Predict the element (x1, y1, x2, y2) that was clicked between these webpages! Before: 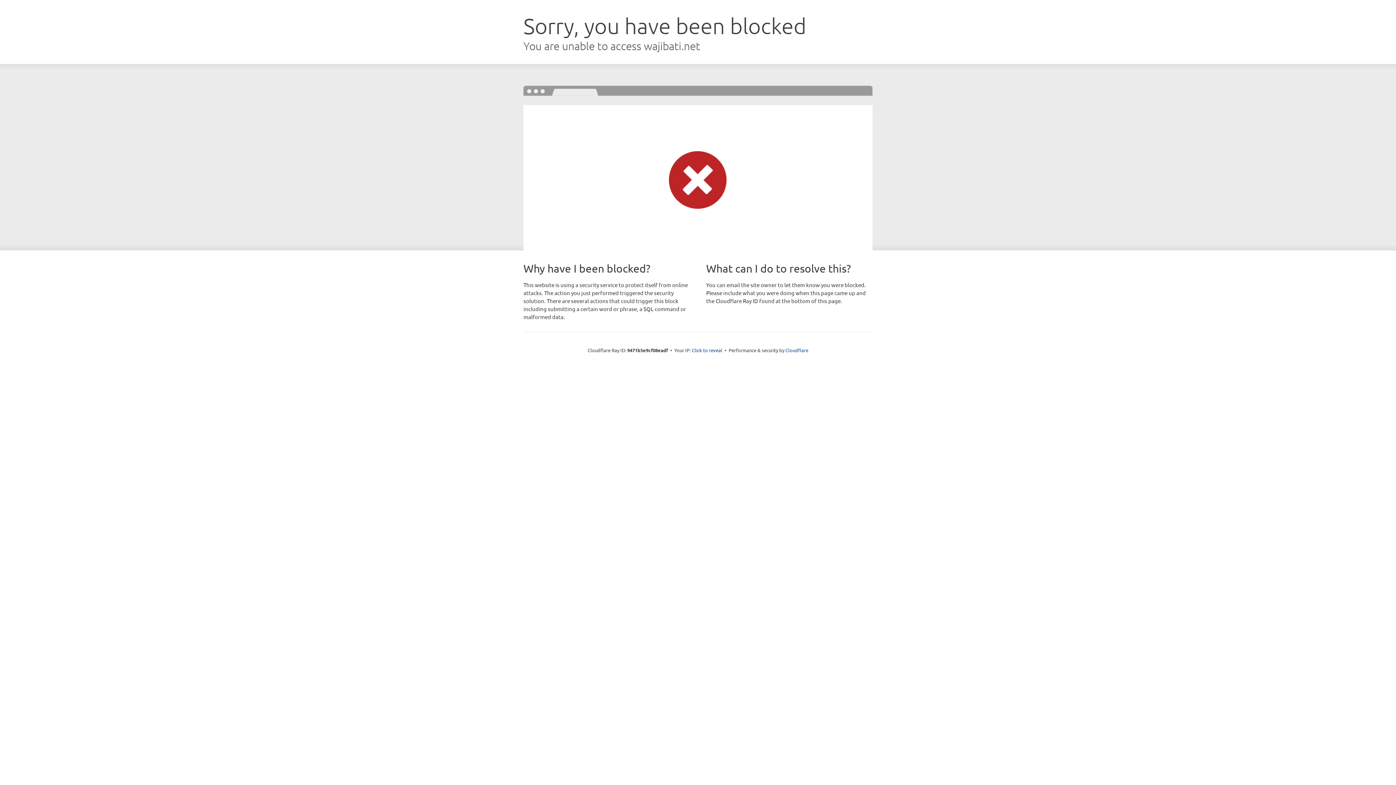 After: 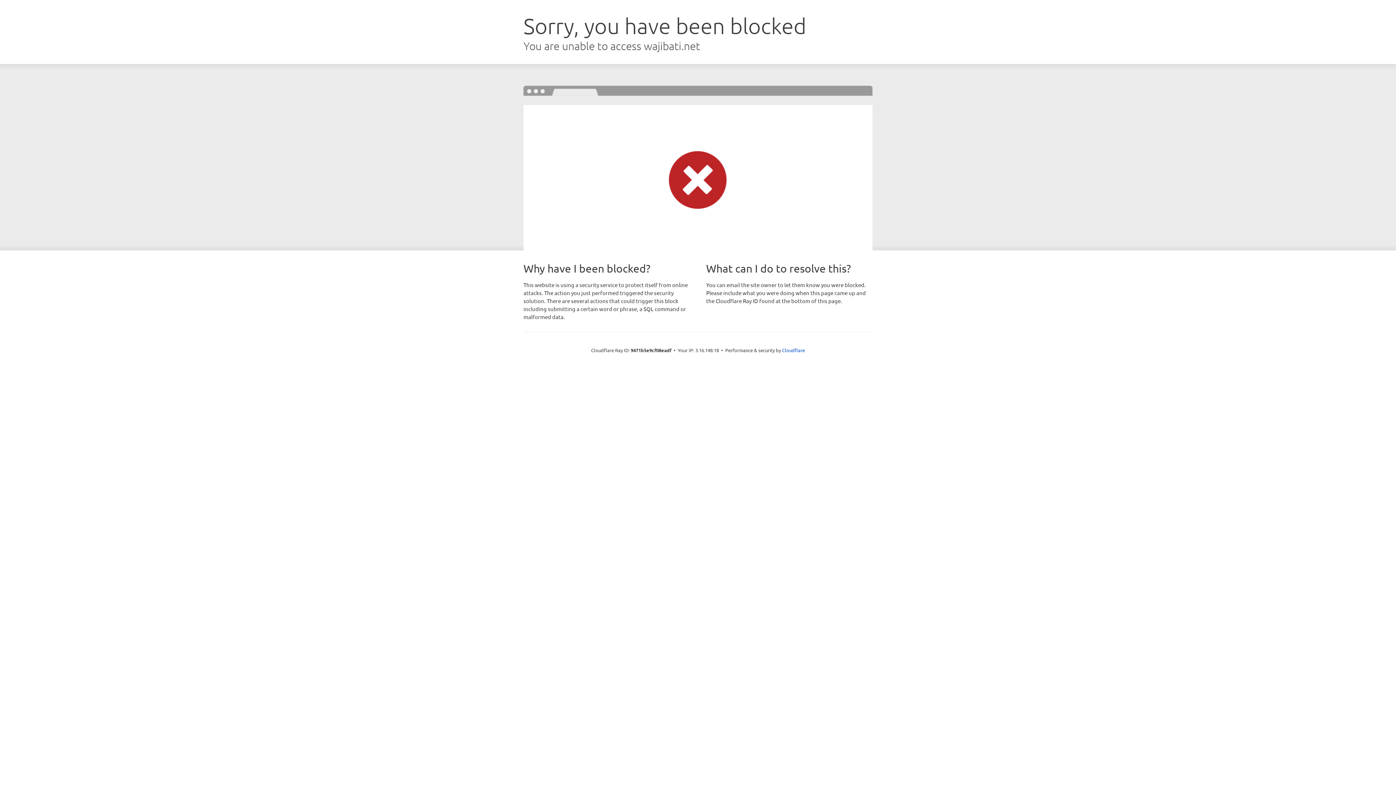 Action: bbox: (692, 346, 722, 353) label: Click to reveal